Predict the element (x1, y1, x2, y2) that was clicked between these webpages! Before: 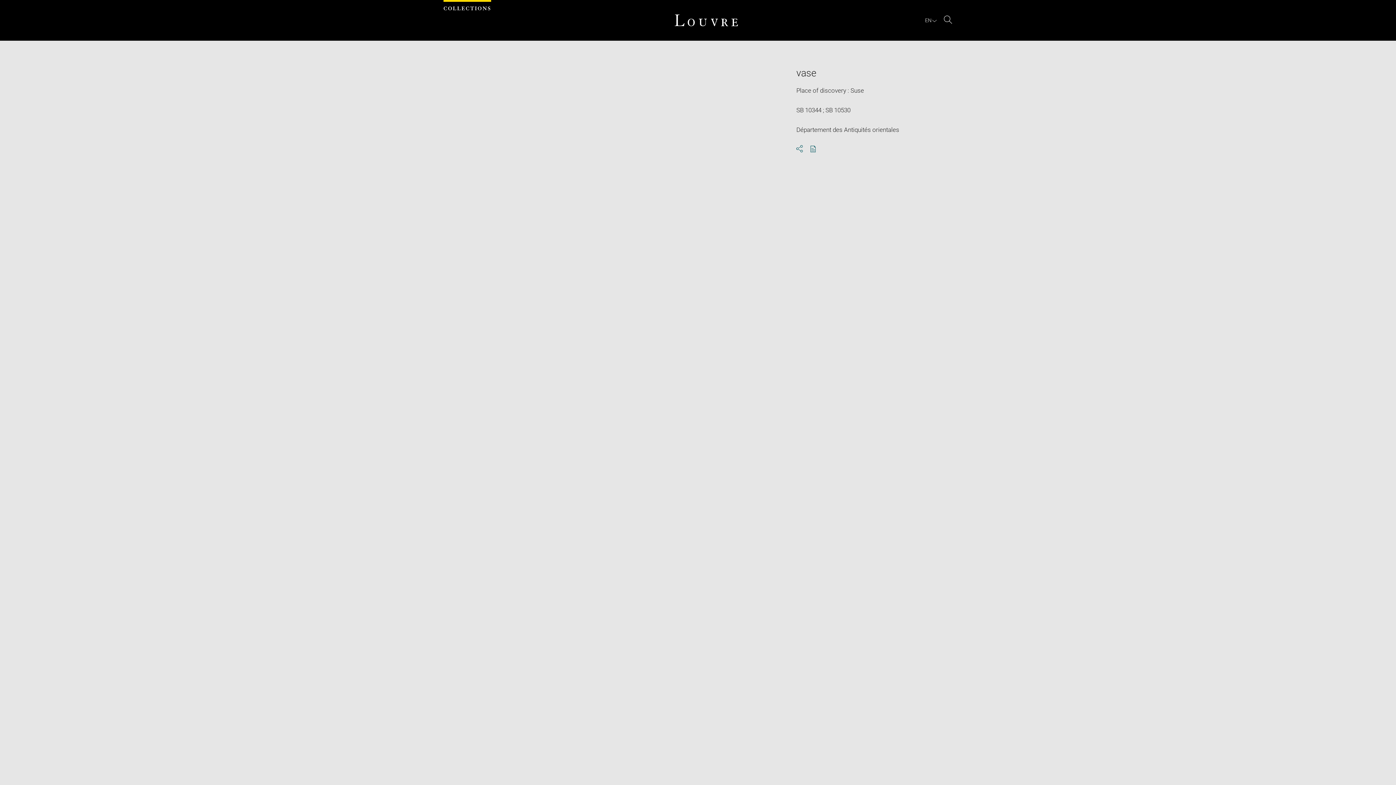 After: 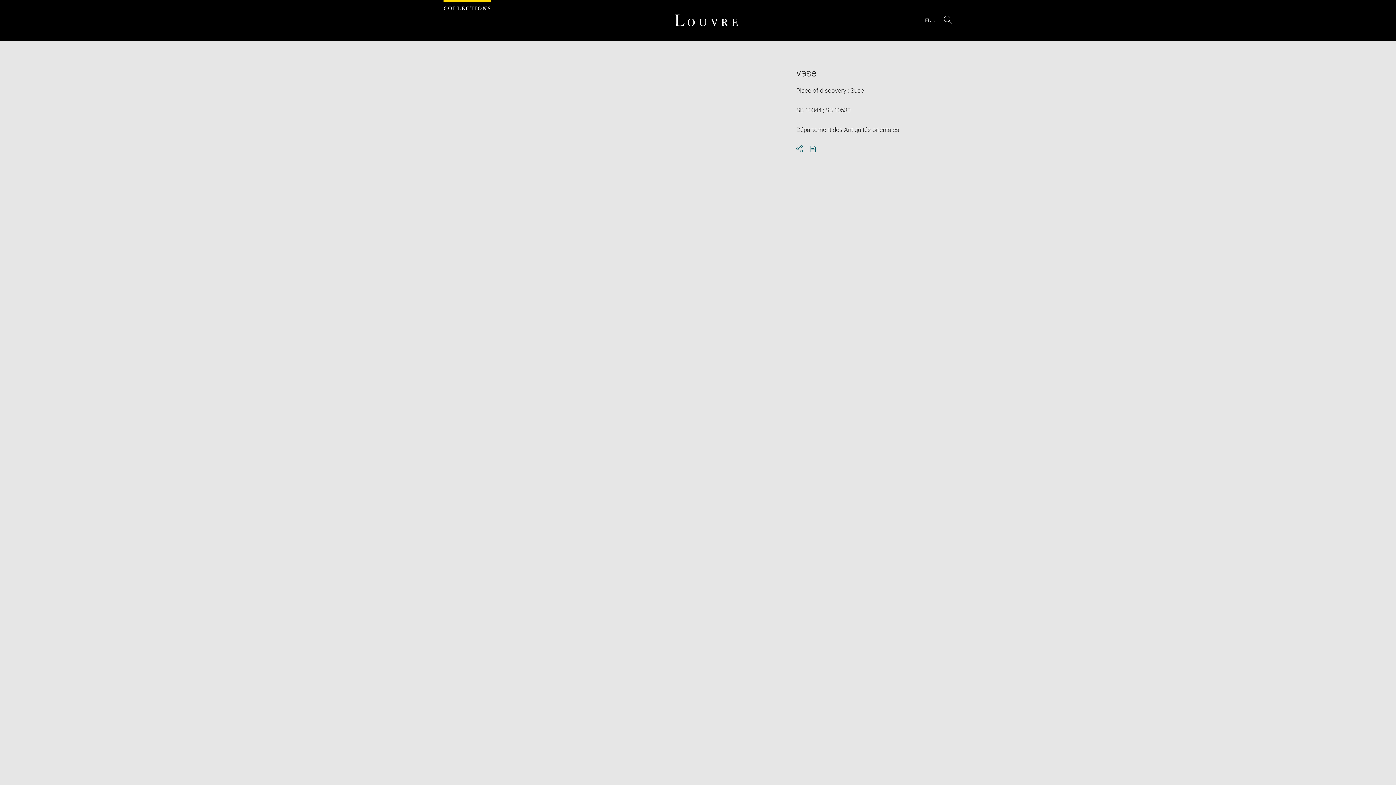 Action: bbox: (443, 309, 776, 618) label: Enlarge image in new window